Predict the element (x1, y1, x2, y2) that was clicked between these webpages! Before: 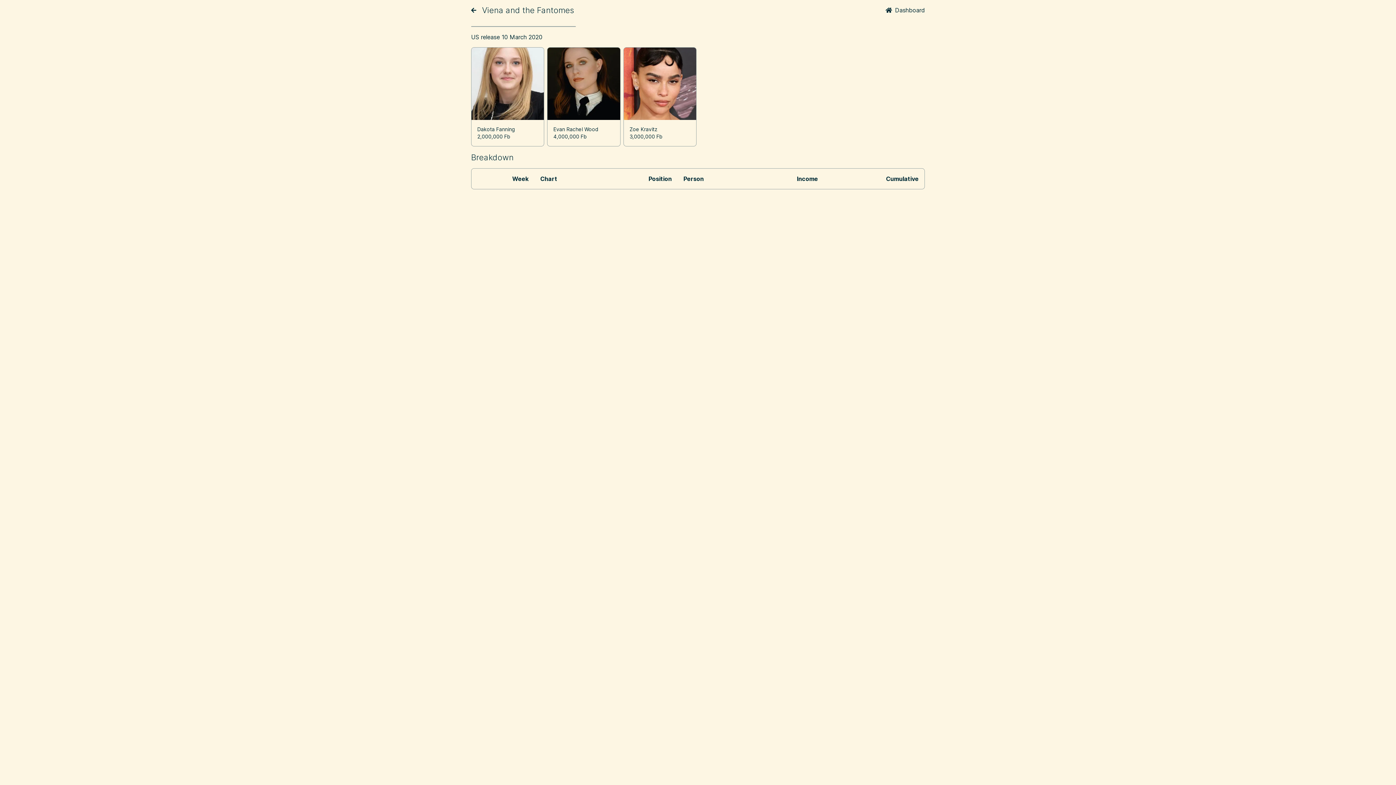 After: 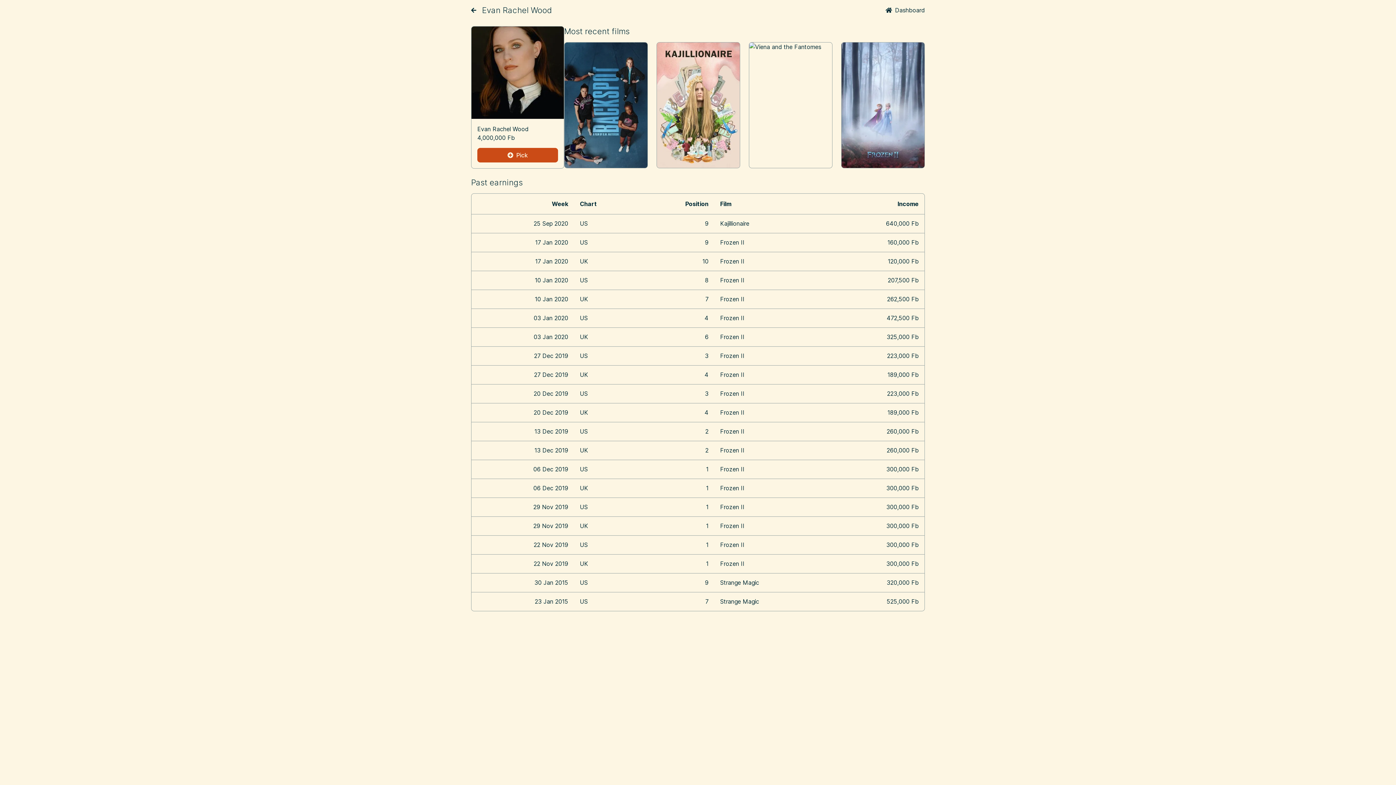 Action: bbox: (553, 126, 598, 132) label: Evan Rachel Wood